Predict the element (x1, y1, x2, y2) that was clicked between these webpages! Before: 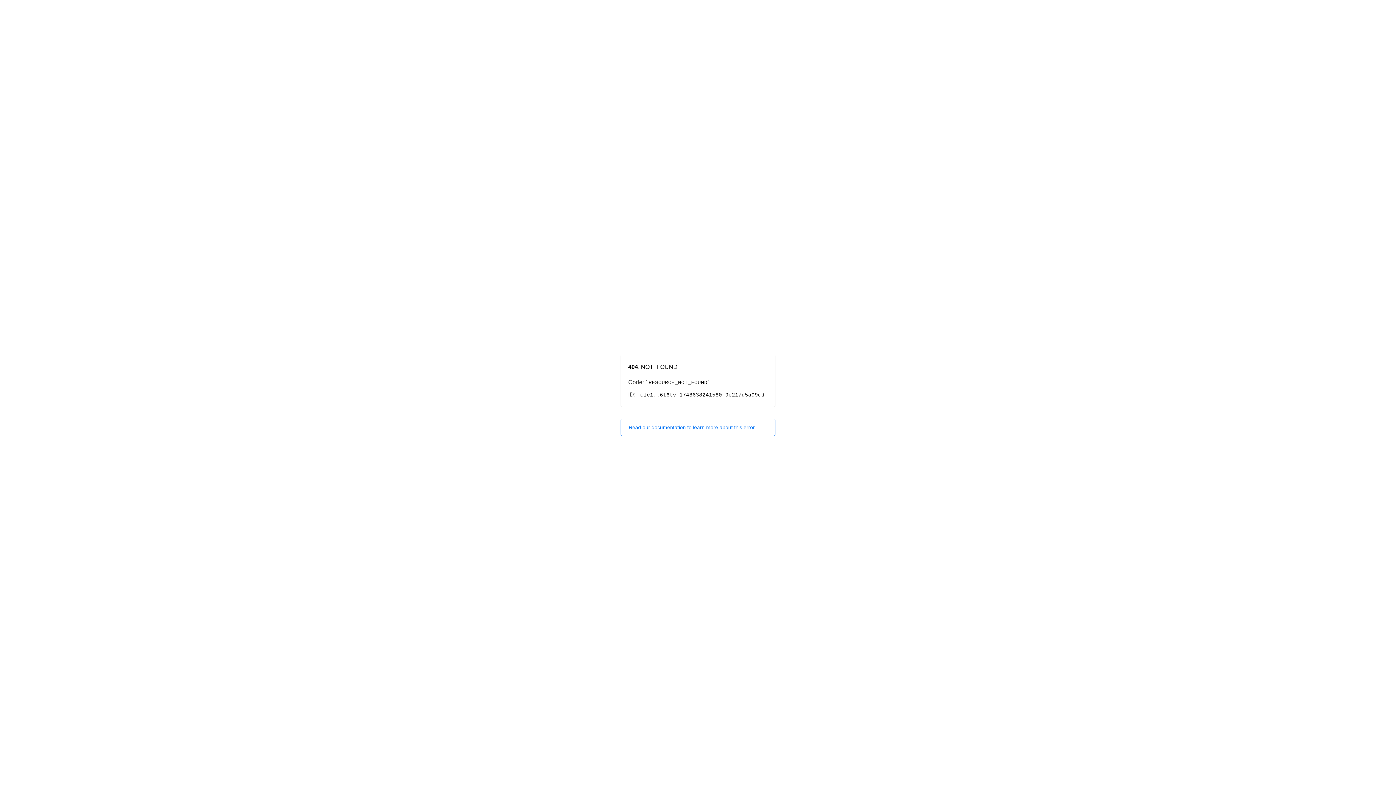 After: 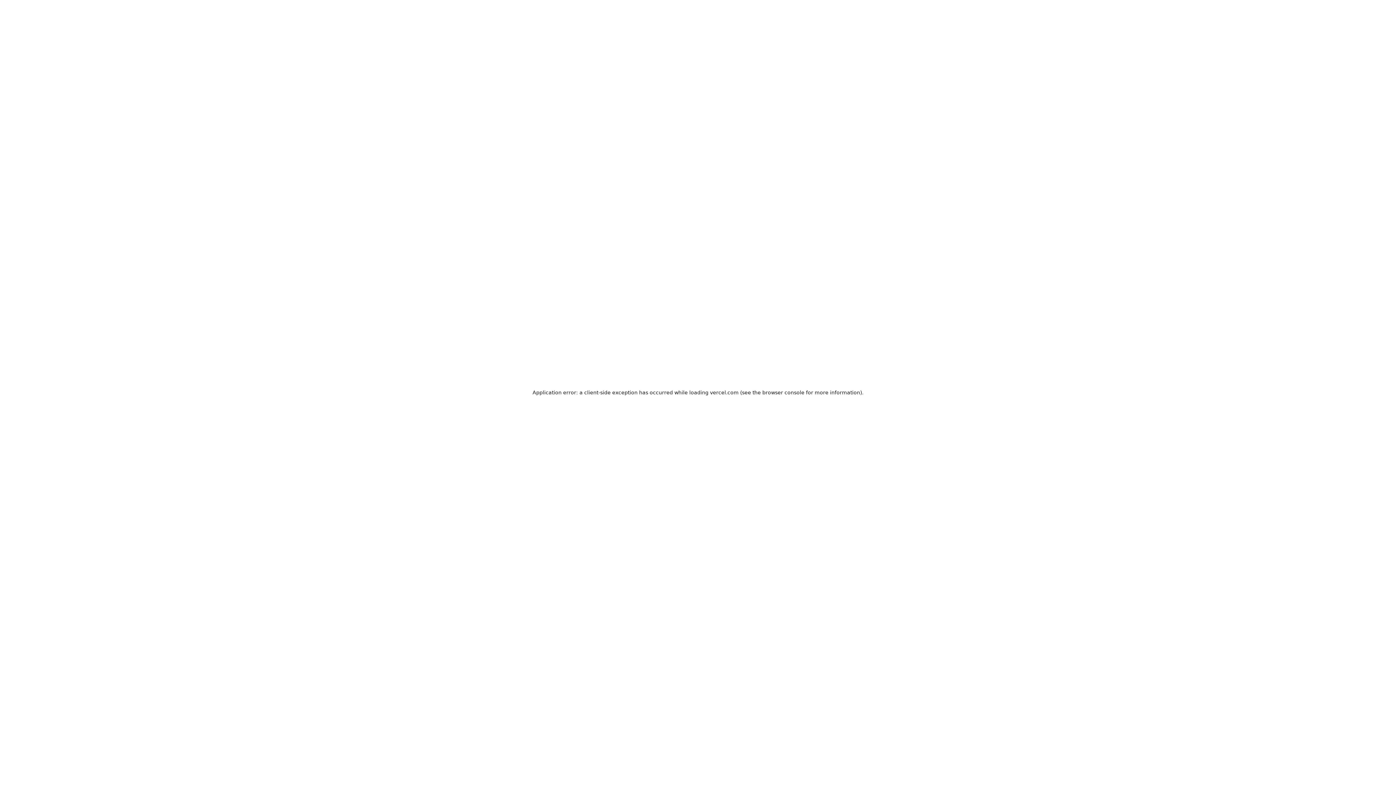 Action: bbox: (620, 418, 775, 436) label: Read our documentation to learn more about this error.